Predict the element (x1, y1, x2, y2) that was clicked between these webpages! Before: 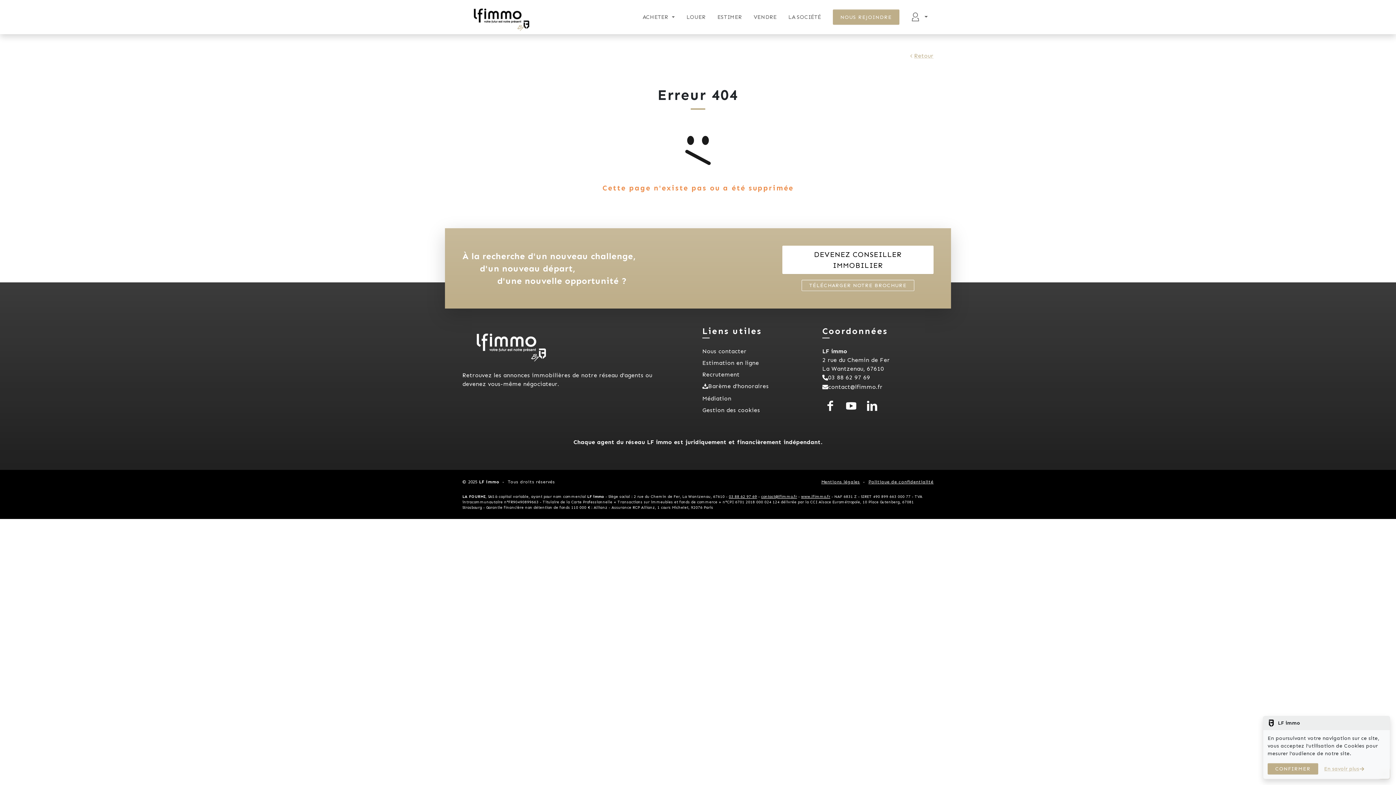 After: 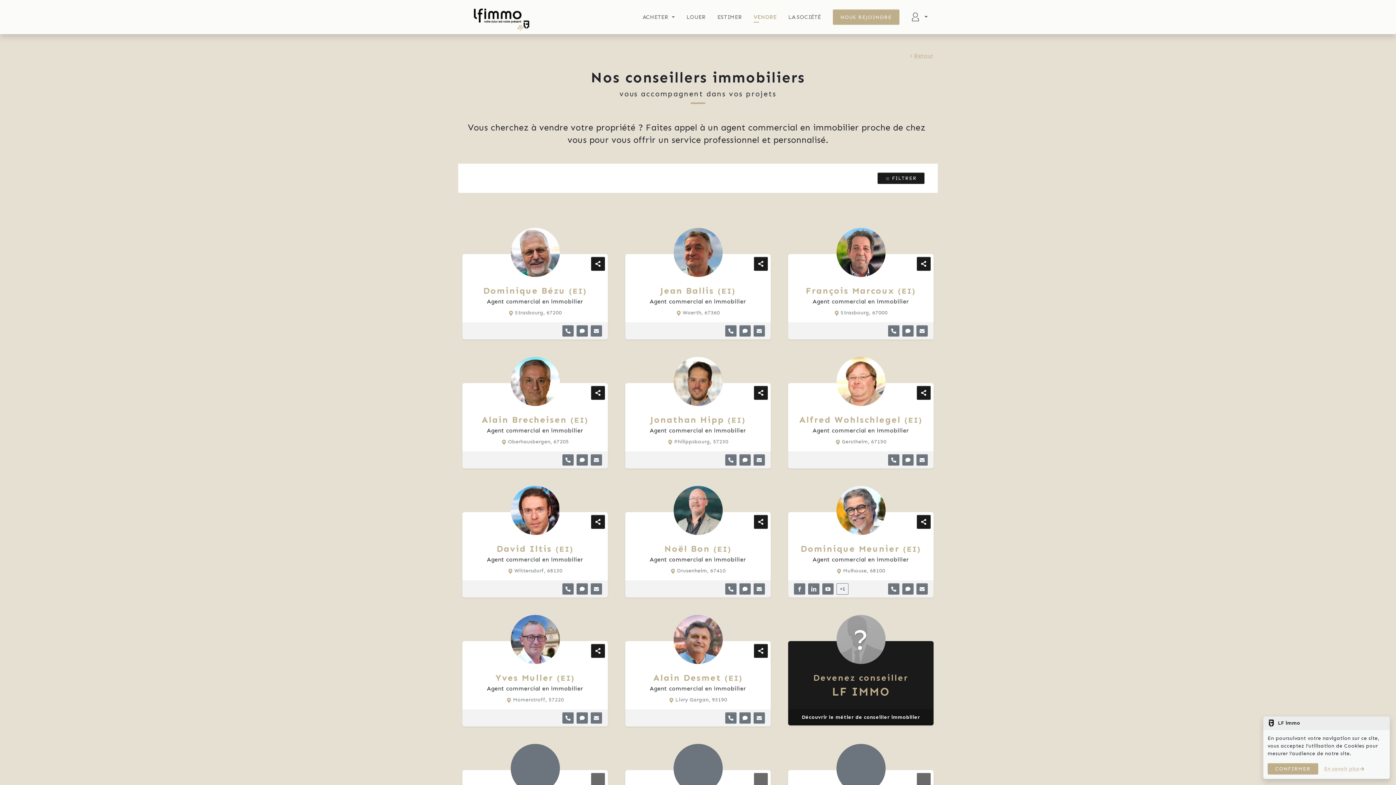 Action: label: VENDRE bbox: (748, 7, 782, 26)